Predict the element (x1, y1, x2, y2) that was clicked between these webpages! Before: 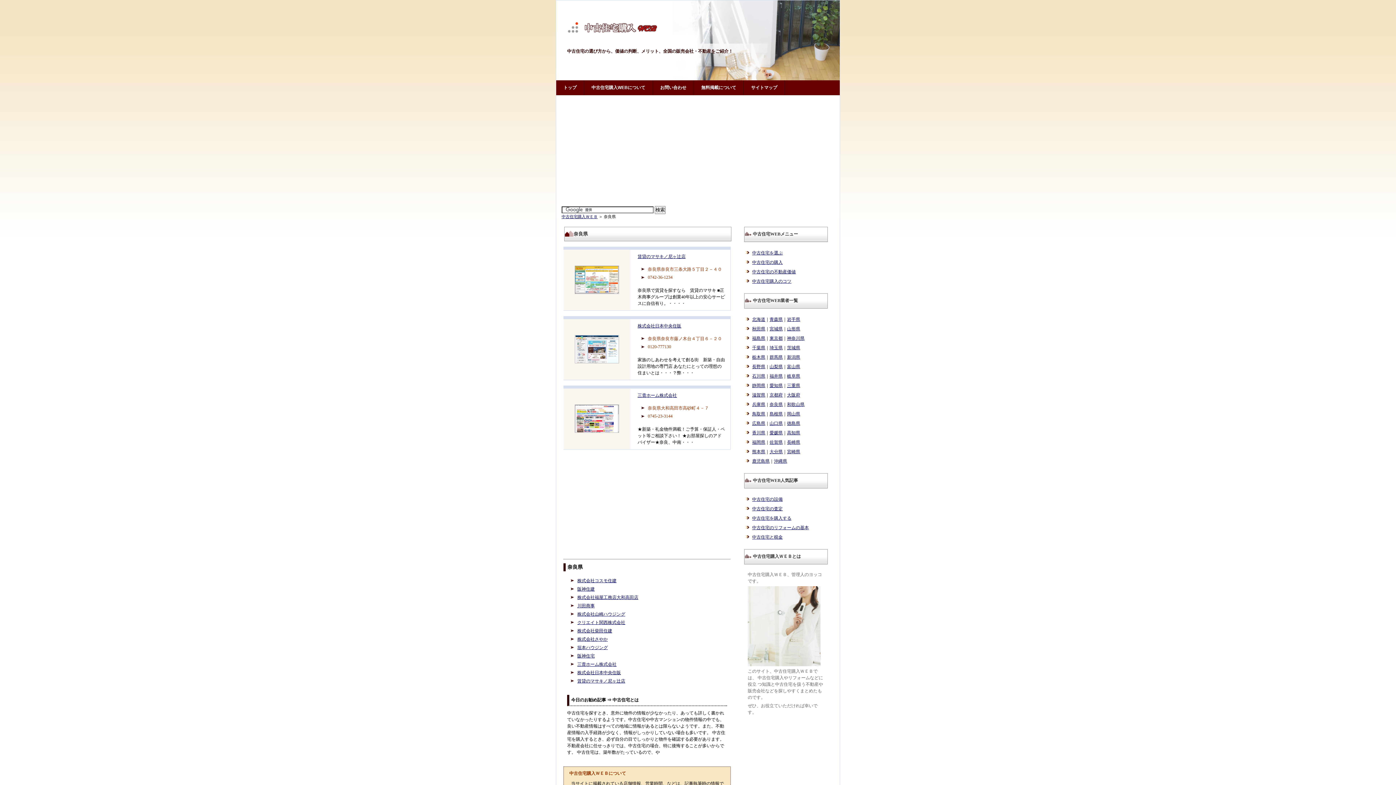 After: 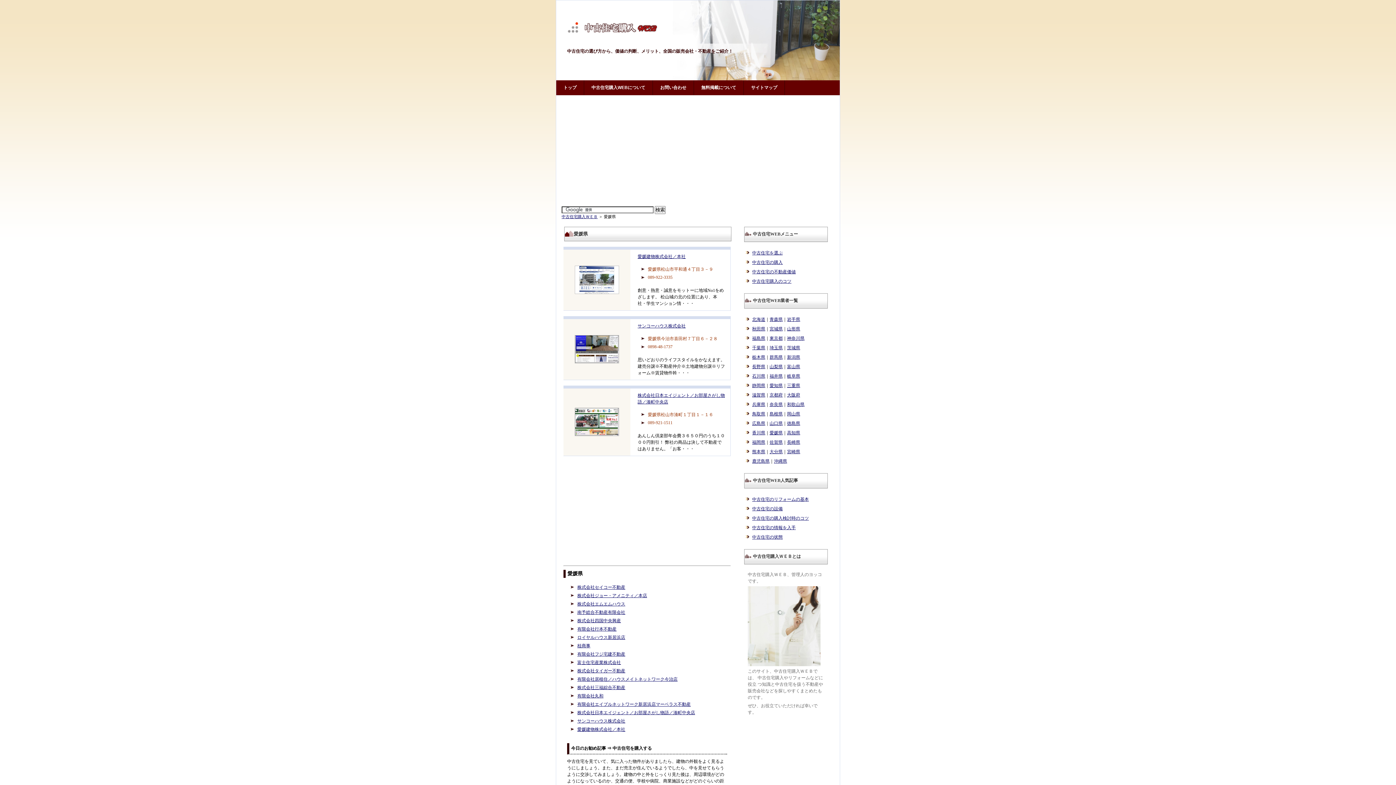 Action: bbox: (769, 430, 782, 435) label: 愛媛県